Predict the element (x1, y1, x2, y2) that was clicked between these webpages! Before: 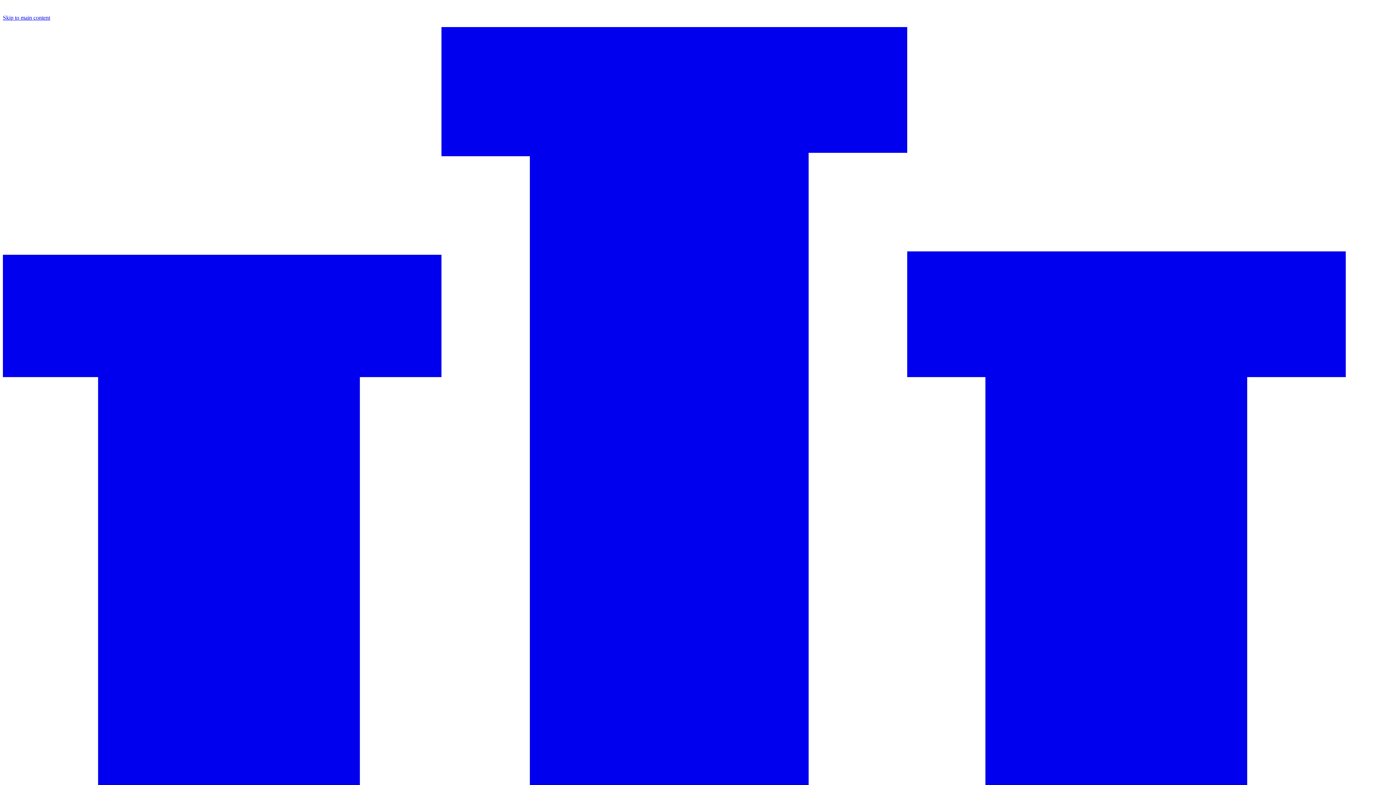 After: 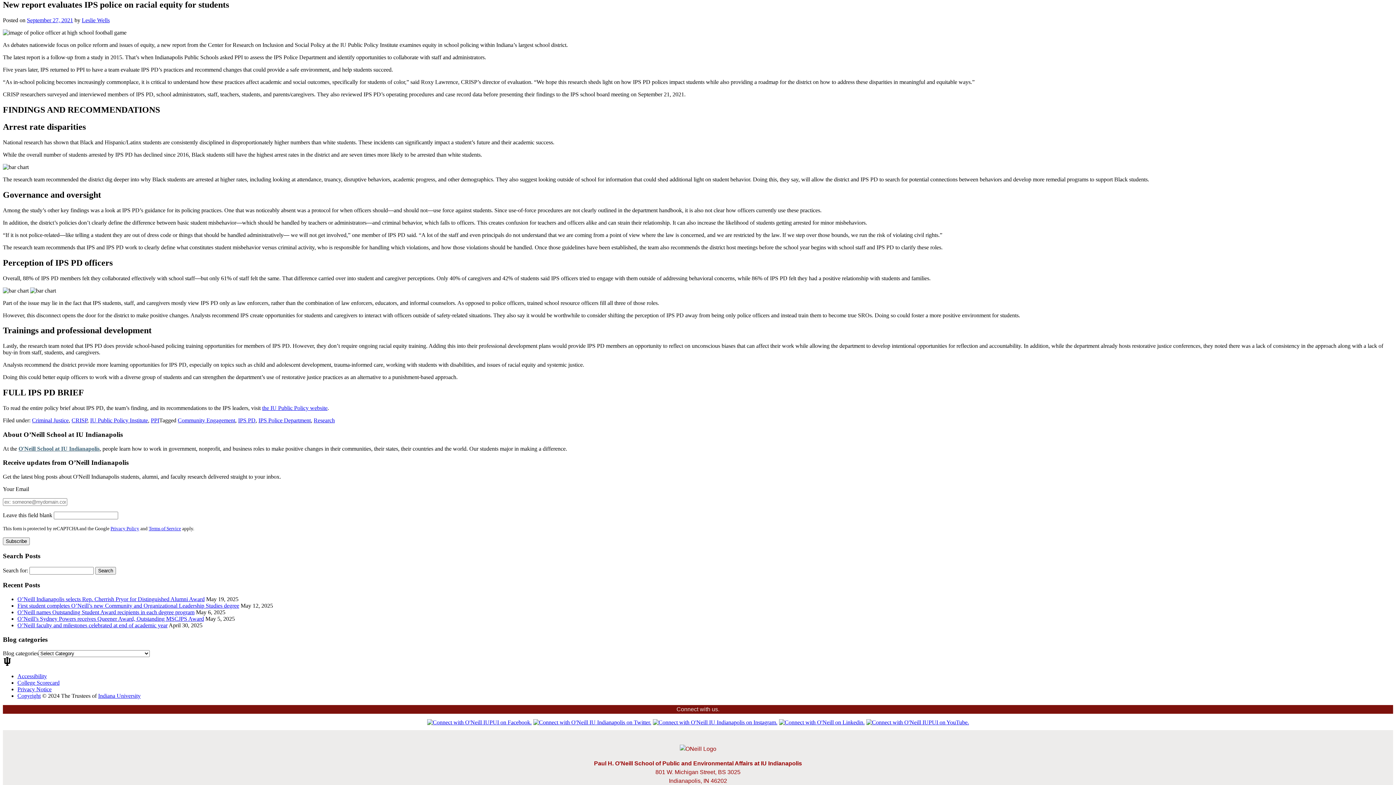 Action: bbox: (2, 14, 50, 20) label: Skip to main content